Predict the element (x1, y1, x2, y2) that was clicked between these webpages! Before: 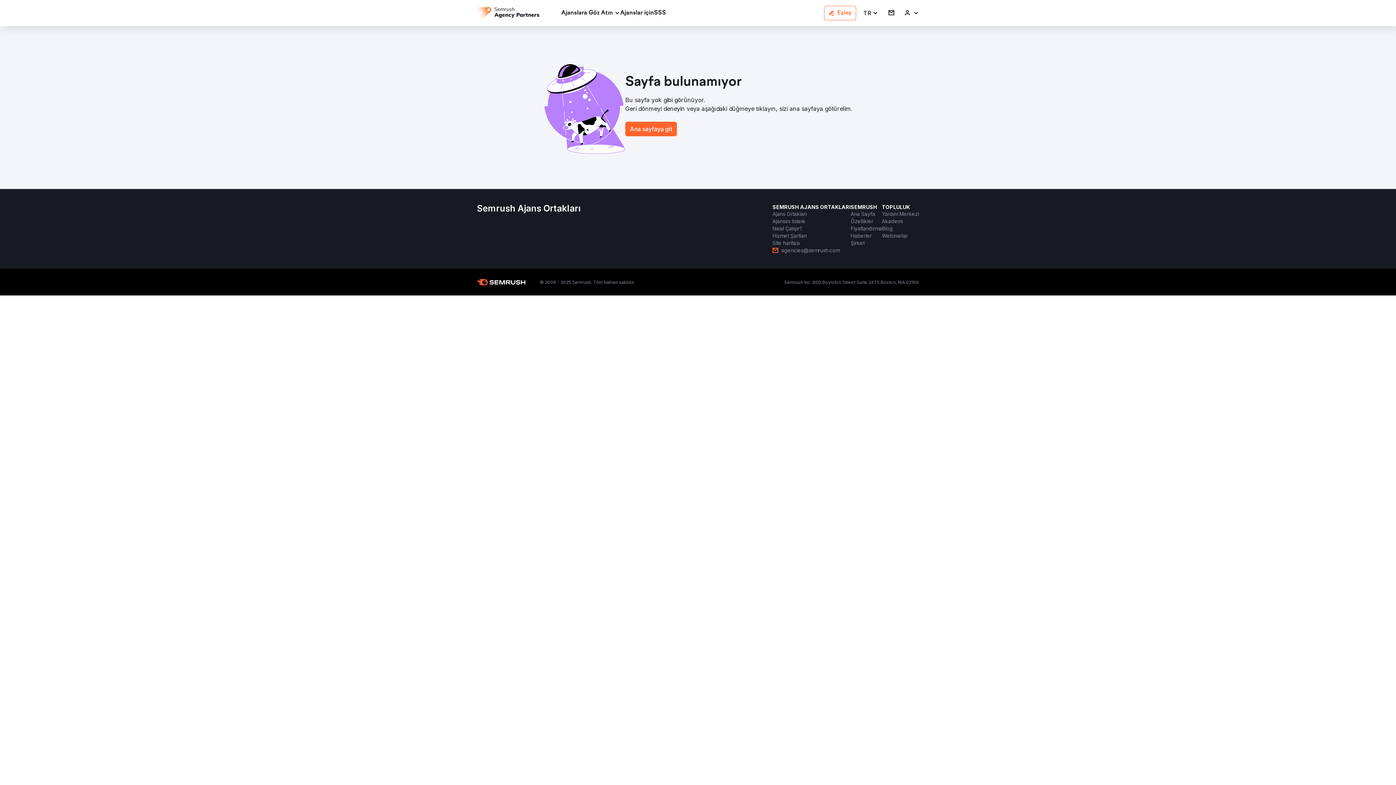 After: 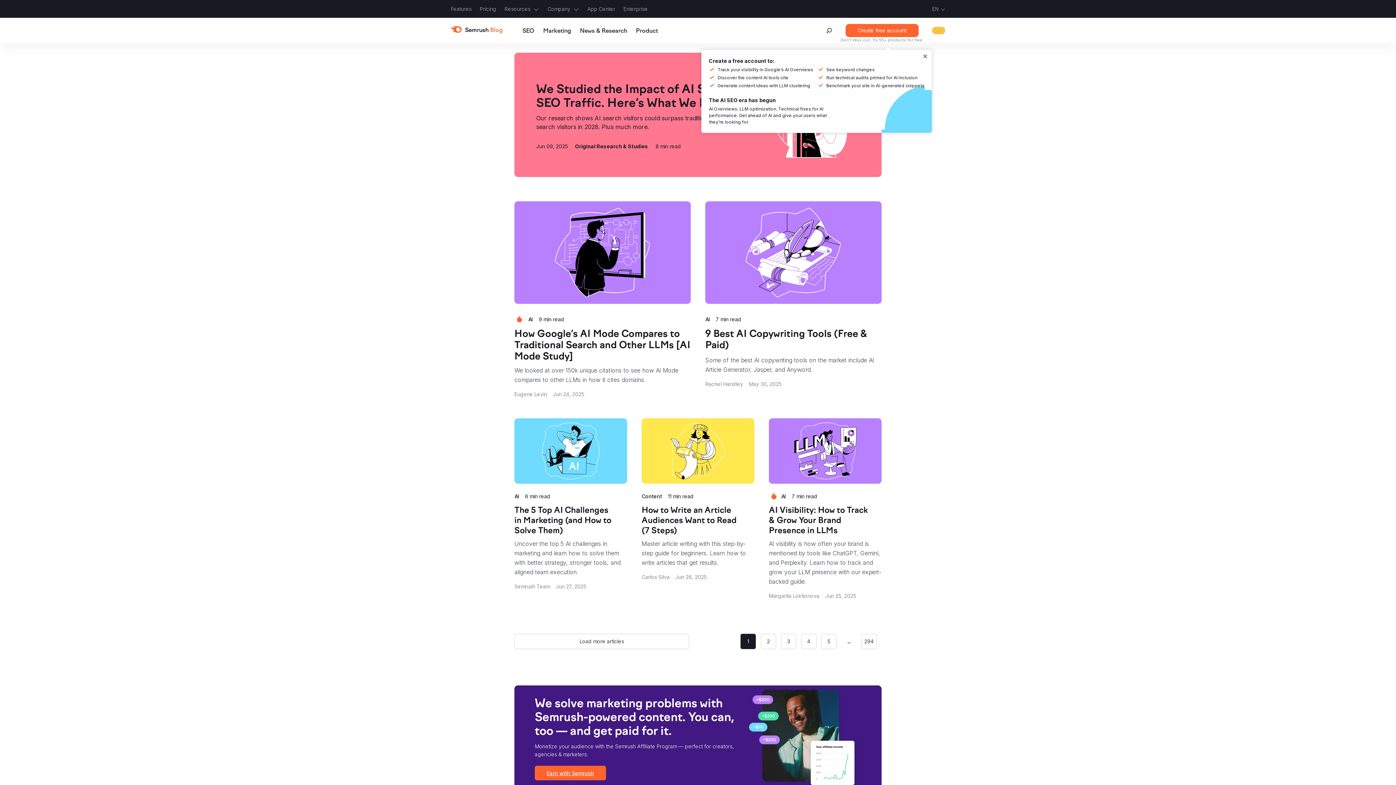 Action: label: Blog bbox: (882, 225, 893, 232)